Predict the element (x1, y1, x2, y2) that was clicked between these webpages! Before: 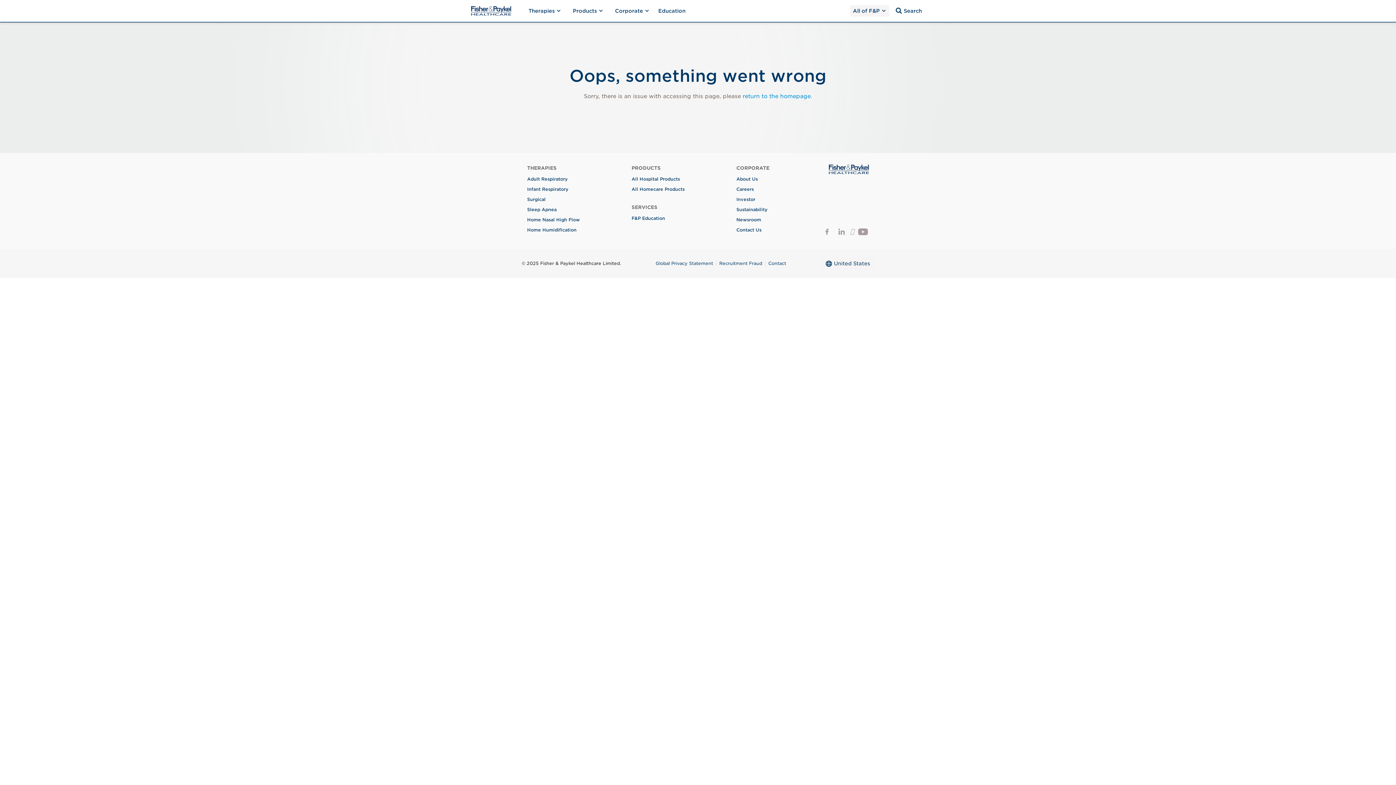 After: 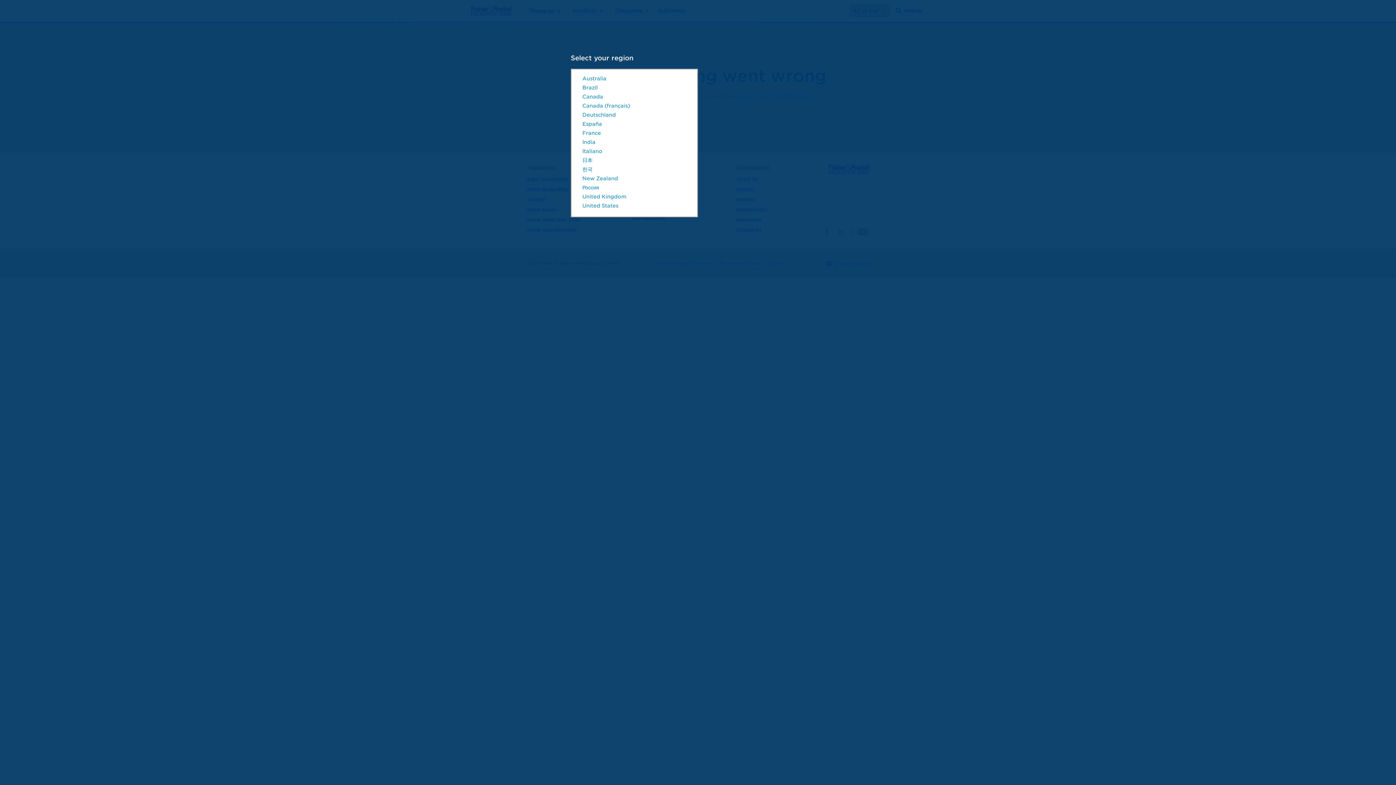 Action: bbox: (821, 257, 874, 269) label: United States